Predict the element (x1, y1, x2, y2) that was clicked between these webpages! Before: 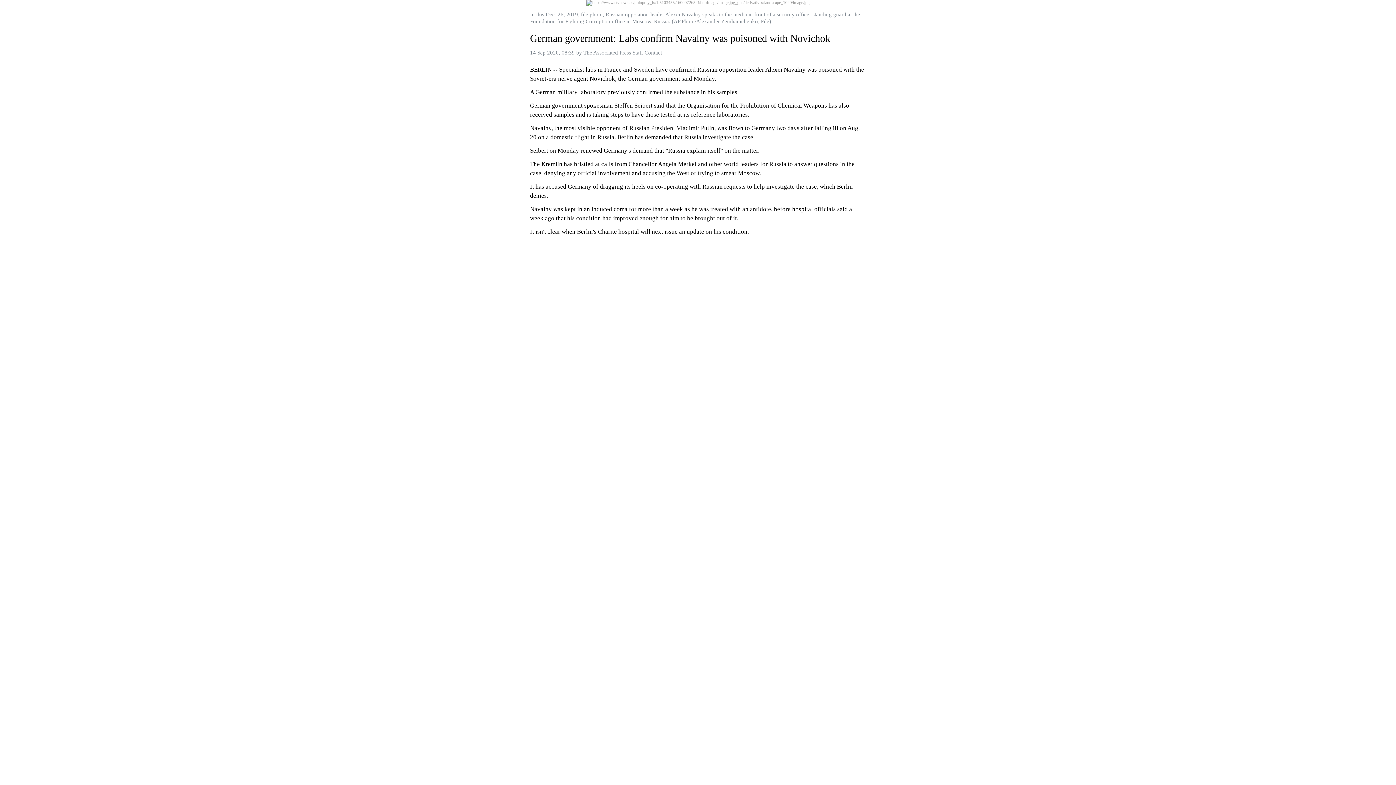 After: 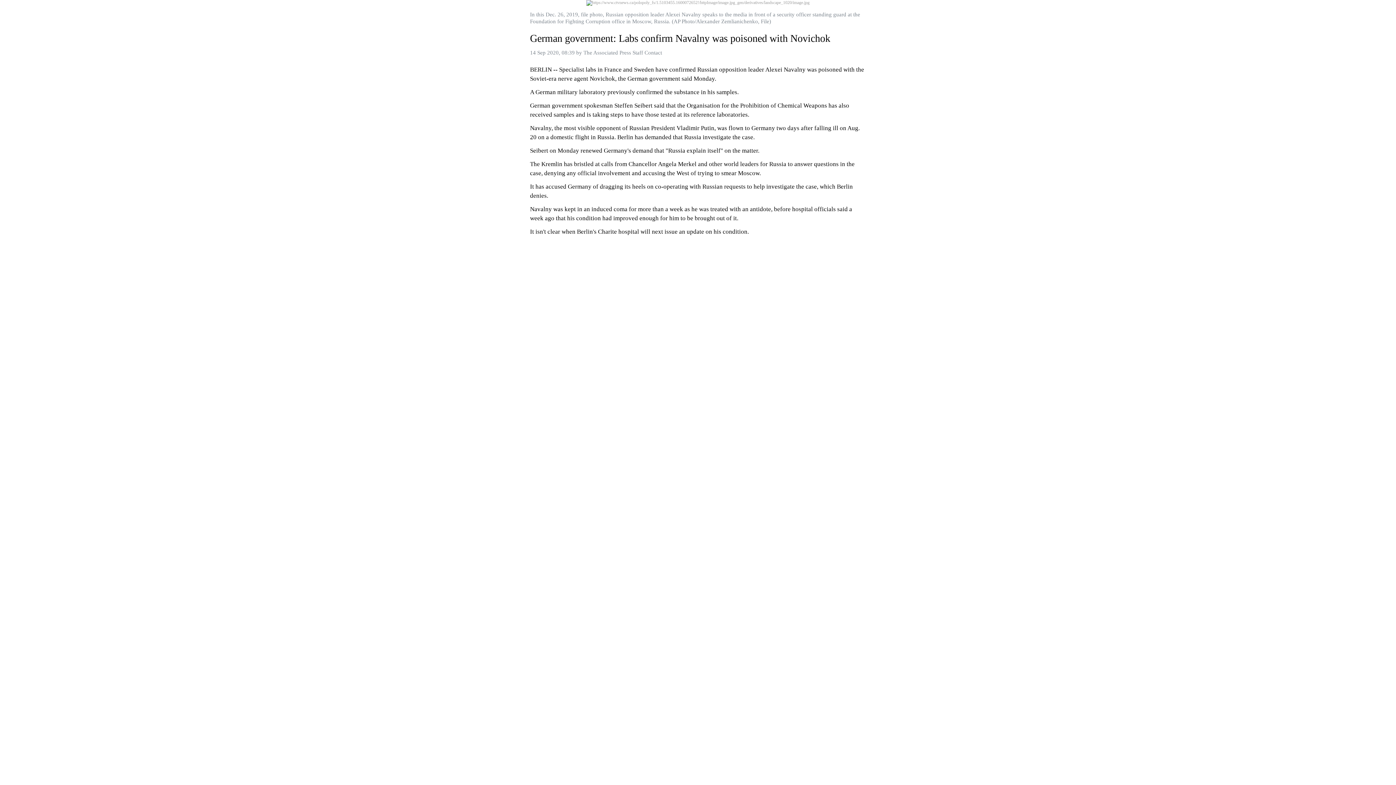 Action: bbox: (583, 49, 662, 55) label: The Associated Press Staff Contact